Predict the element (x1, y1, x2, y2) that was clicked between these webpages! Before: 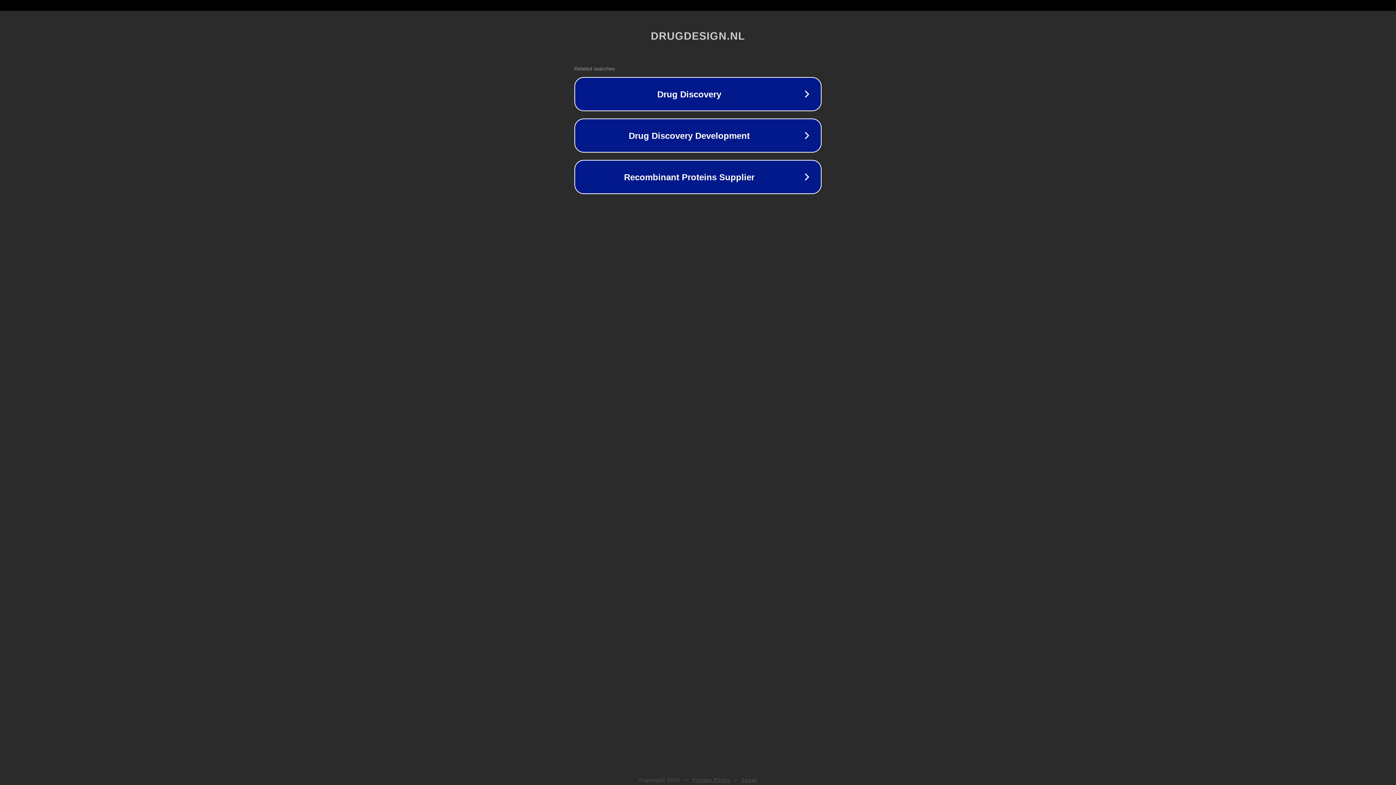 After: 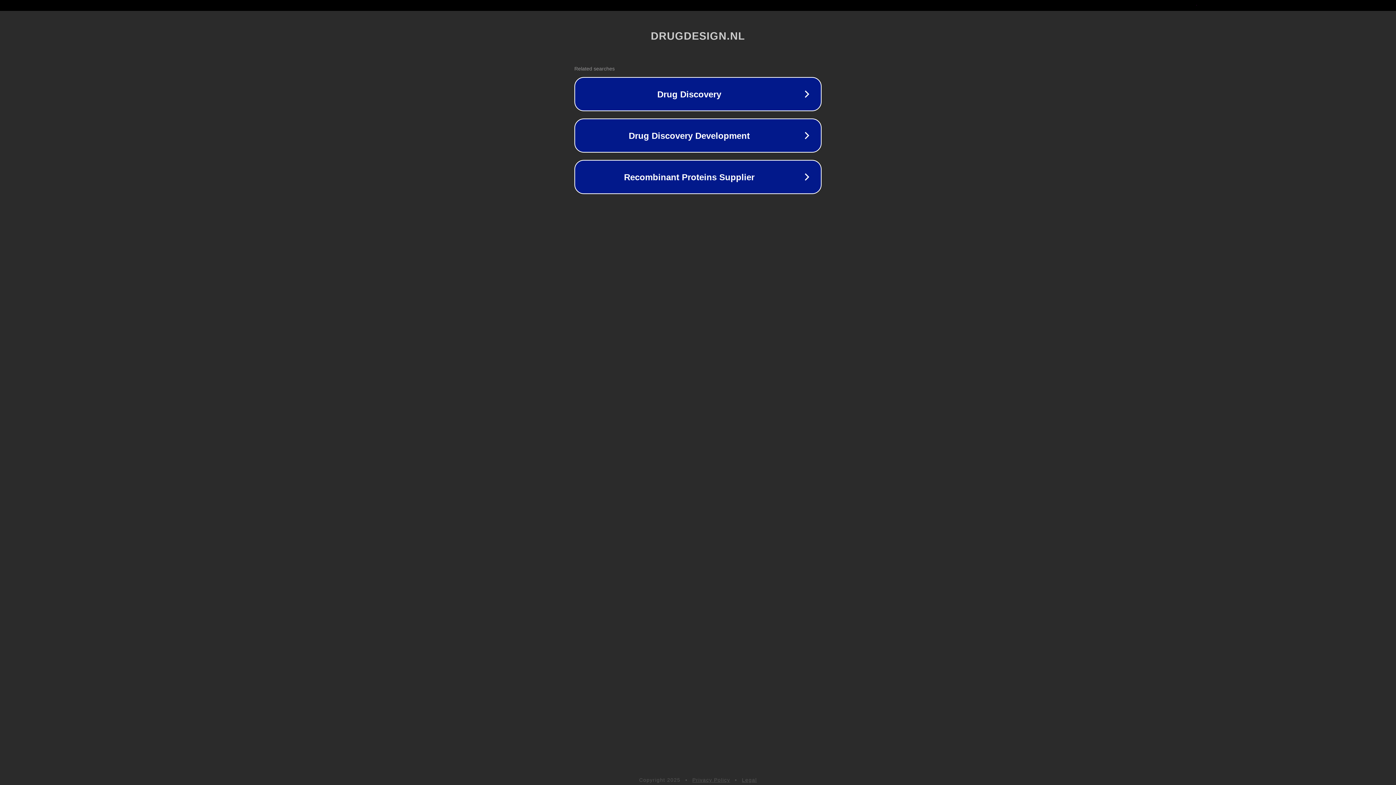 Action: bbox: (742, 777, 757, 783) label: Legal